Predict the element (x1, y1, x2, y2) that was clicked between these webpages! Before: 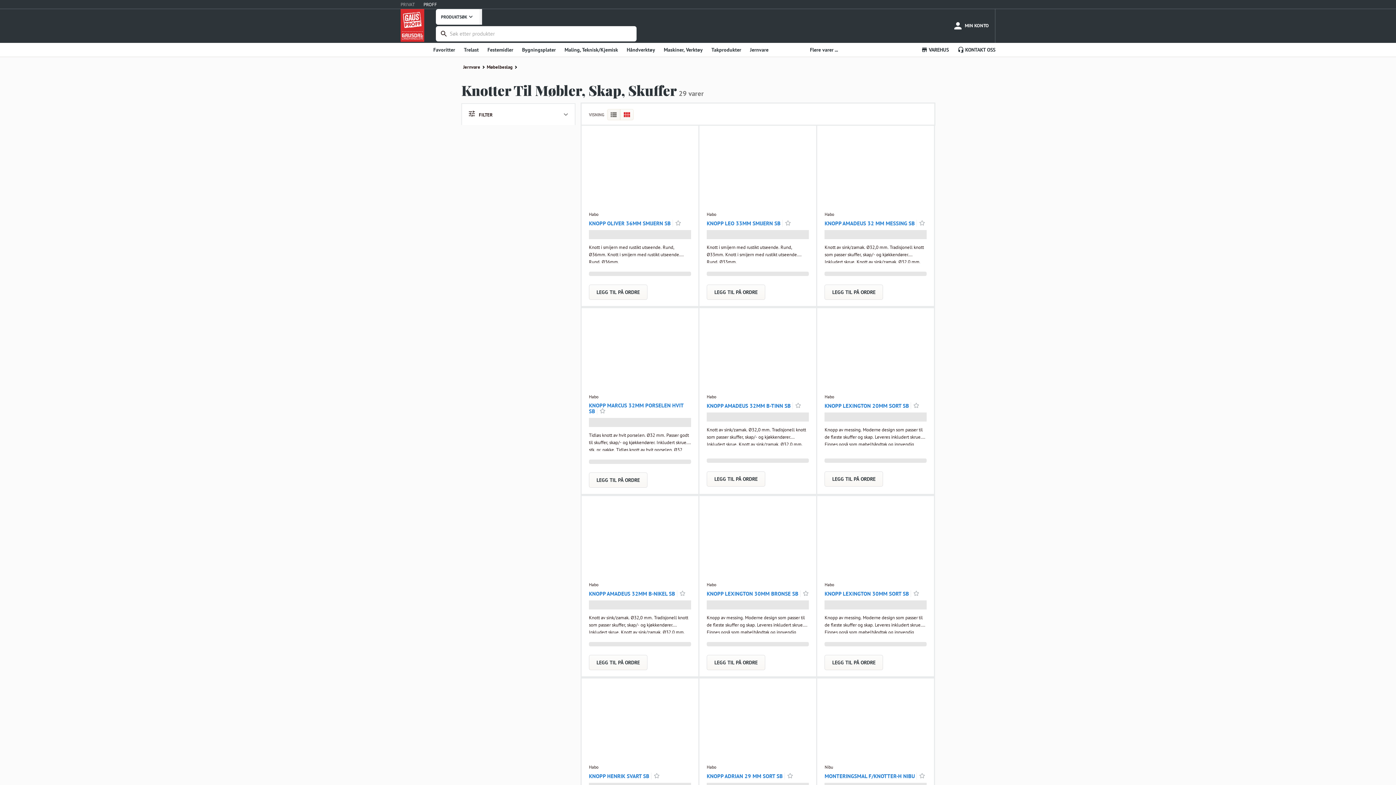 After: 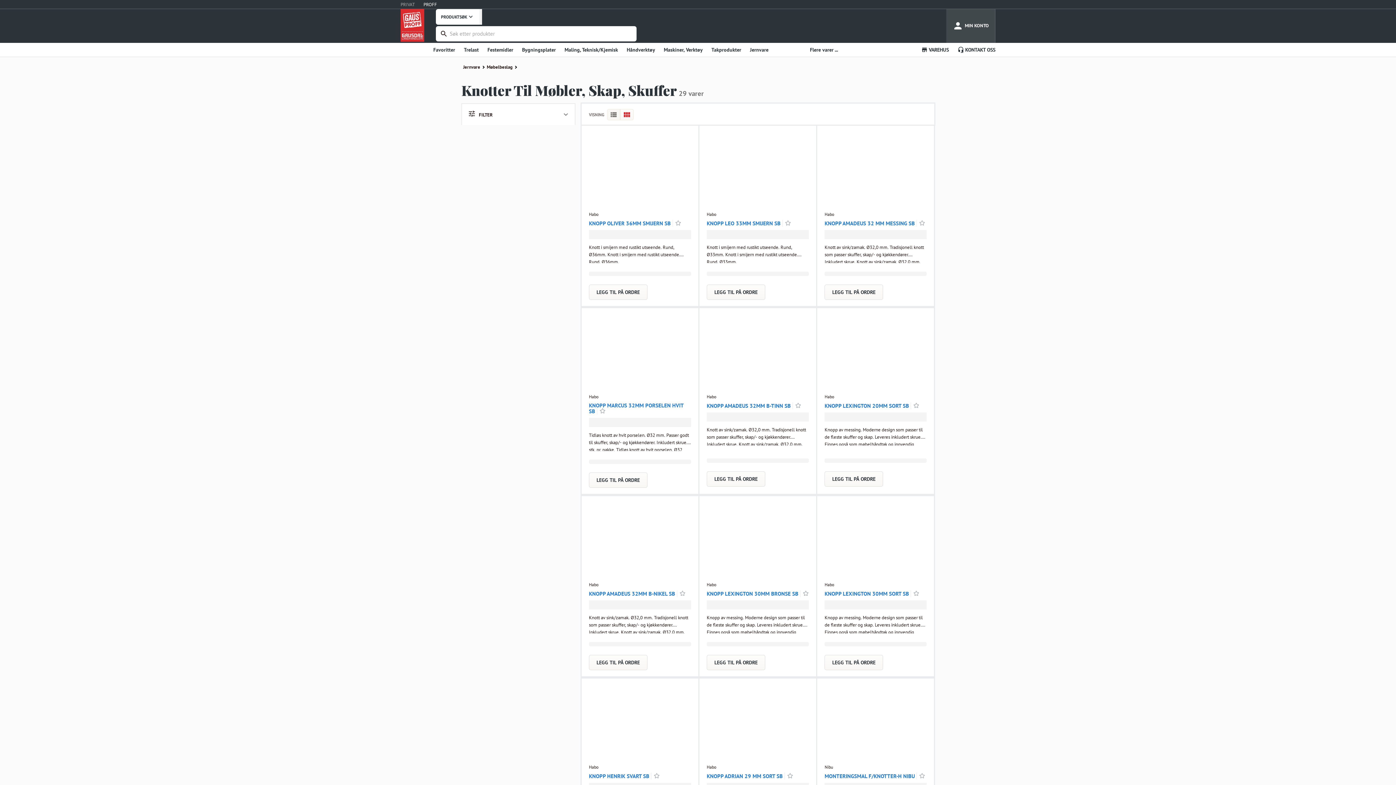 Action: bbox: (946, 9, 995, 42) label: more